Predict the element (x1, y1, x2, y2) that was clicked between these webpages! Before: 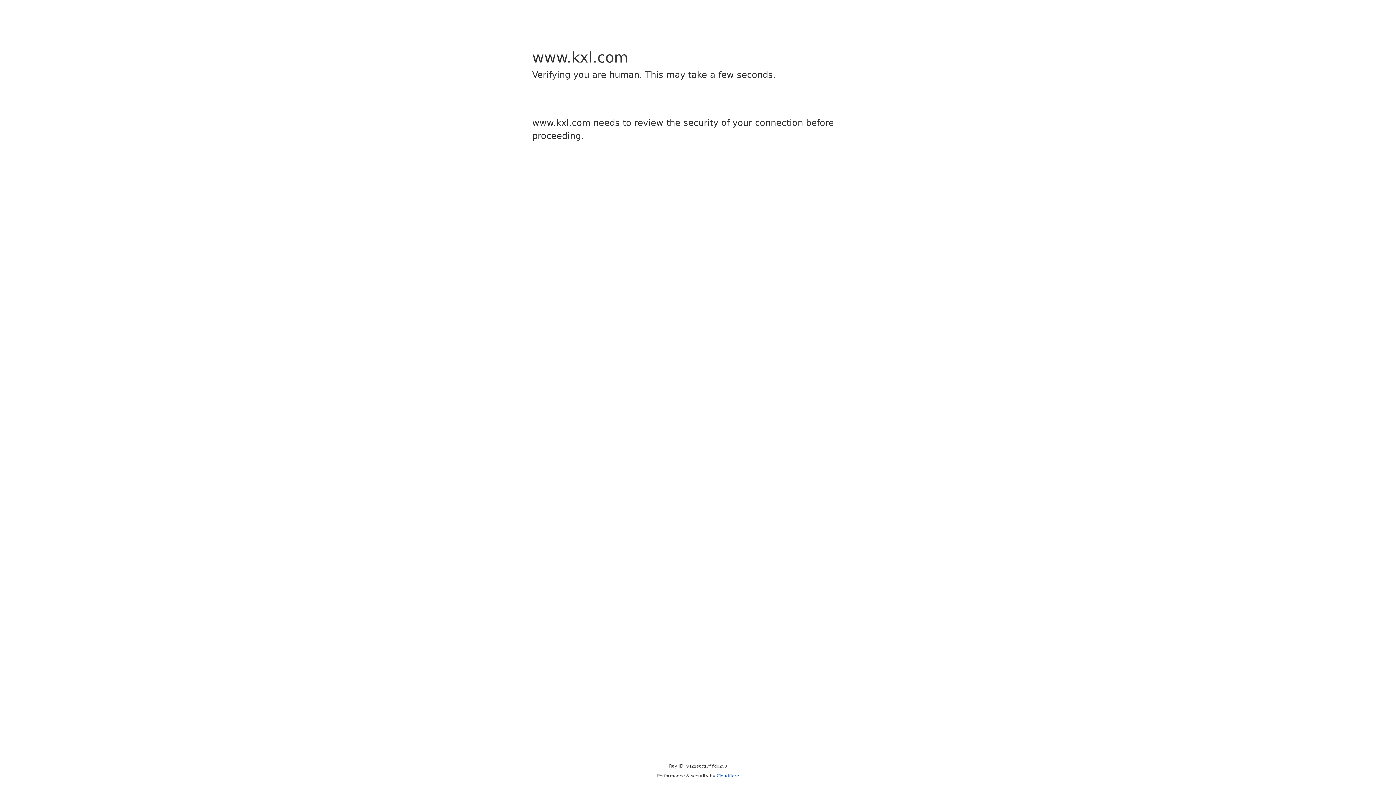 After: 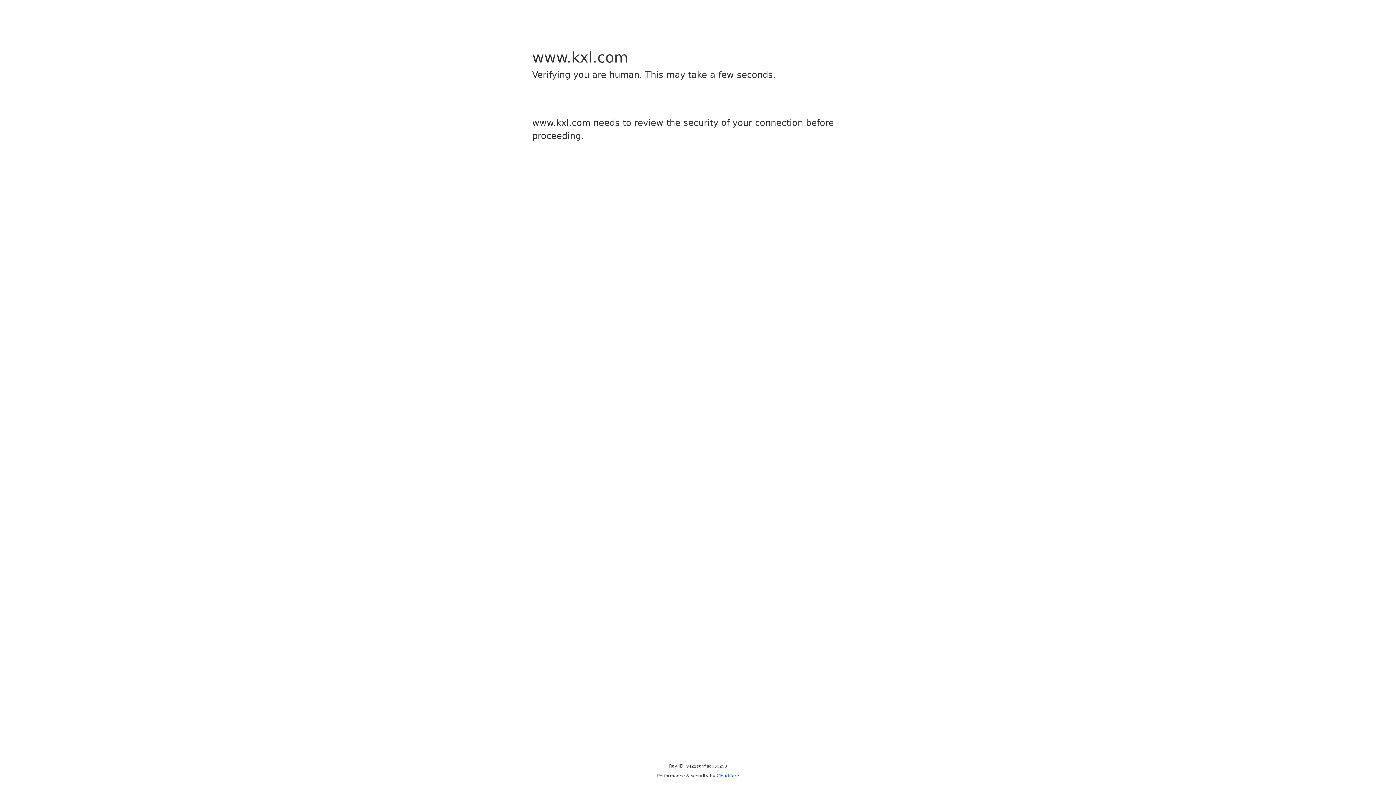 Action: label: Cloudflare bbox: (716, 773, 739, 778)